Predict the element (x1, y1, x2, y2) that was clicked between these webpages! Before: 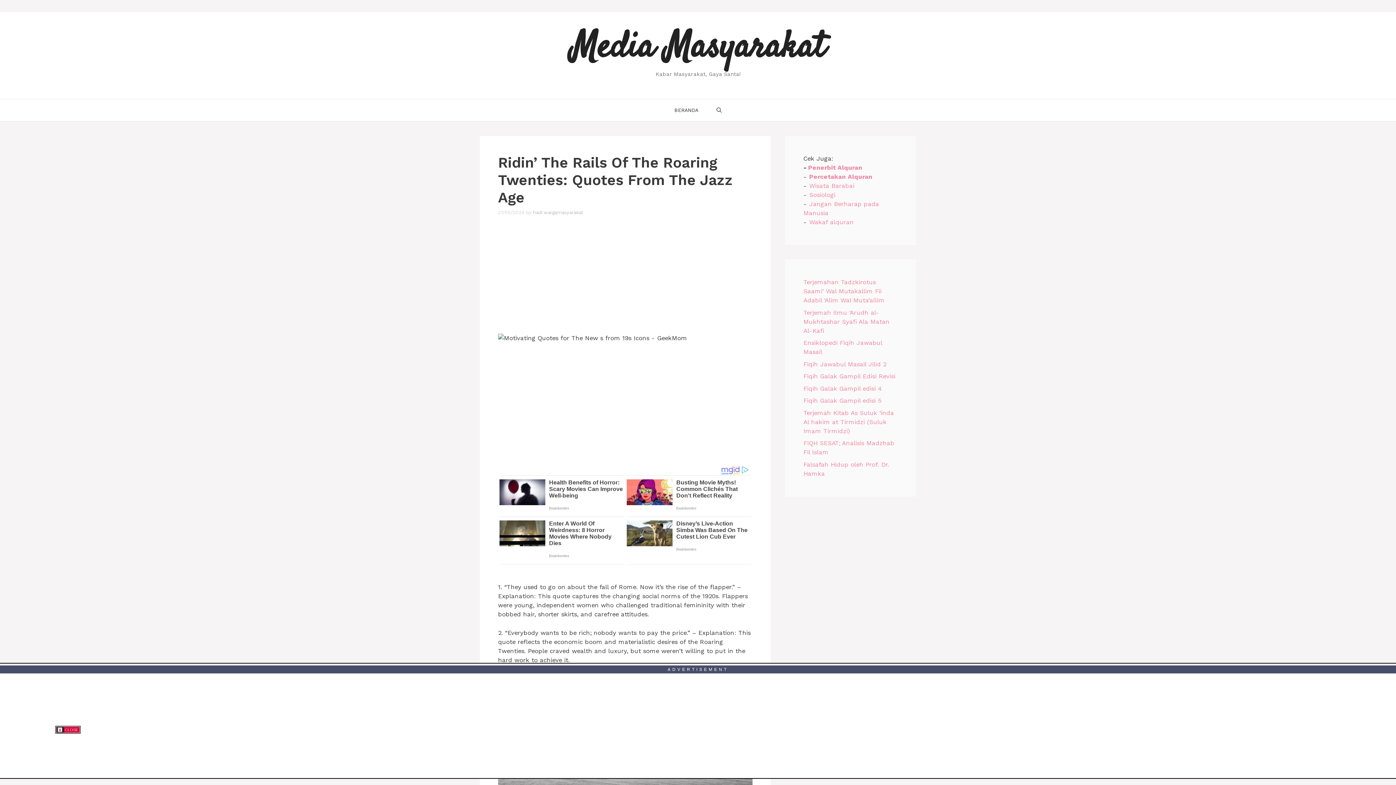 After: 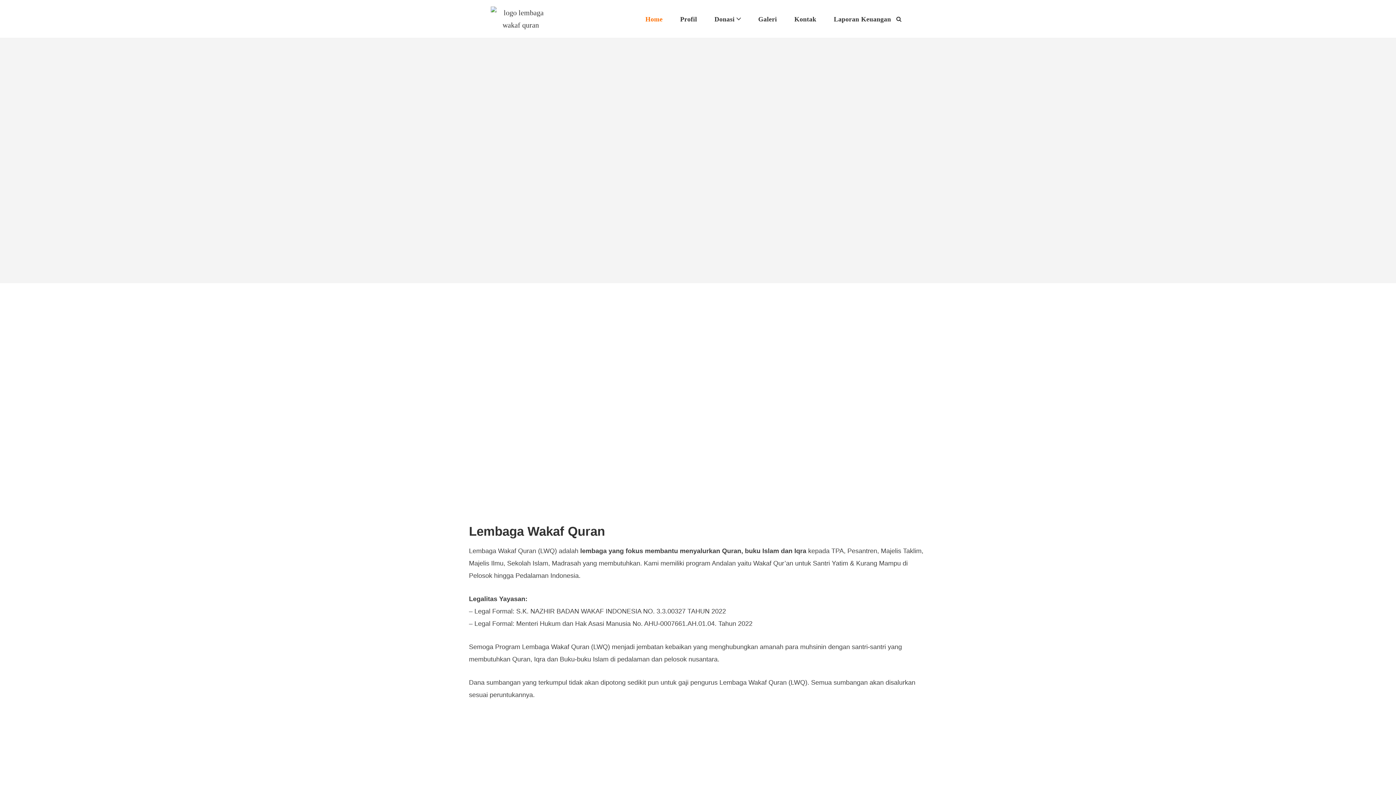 Action: bbox: (809, 218, 853, 225) label: Wakaf alquran